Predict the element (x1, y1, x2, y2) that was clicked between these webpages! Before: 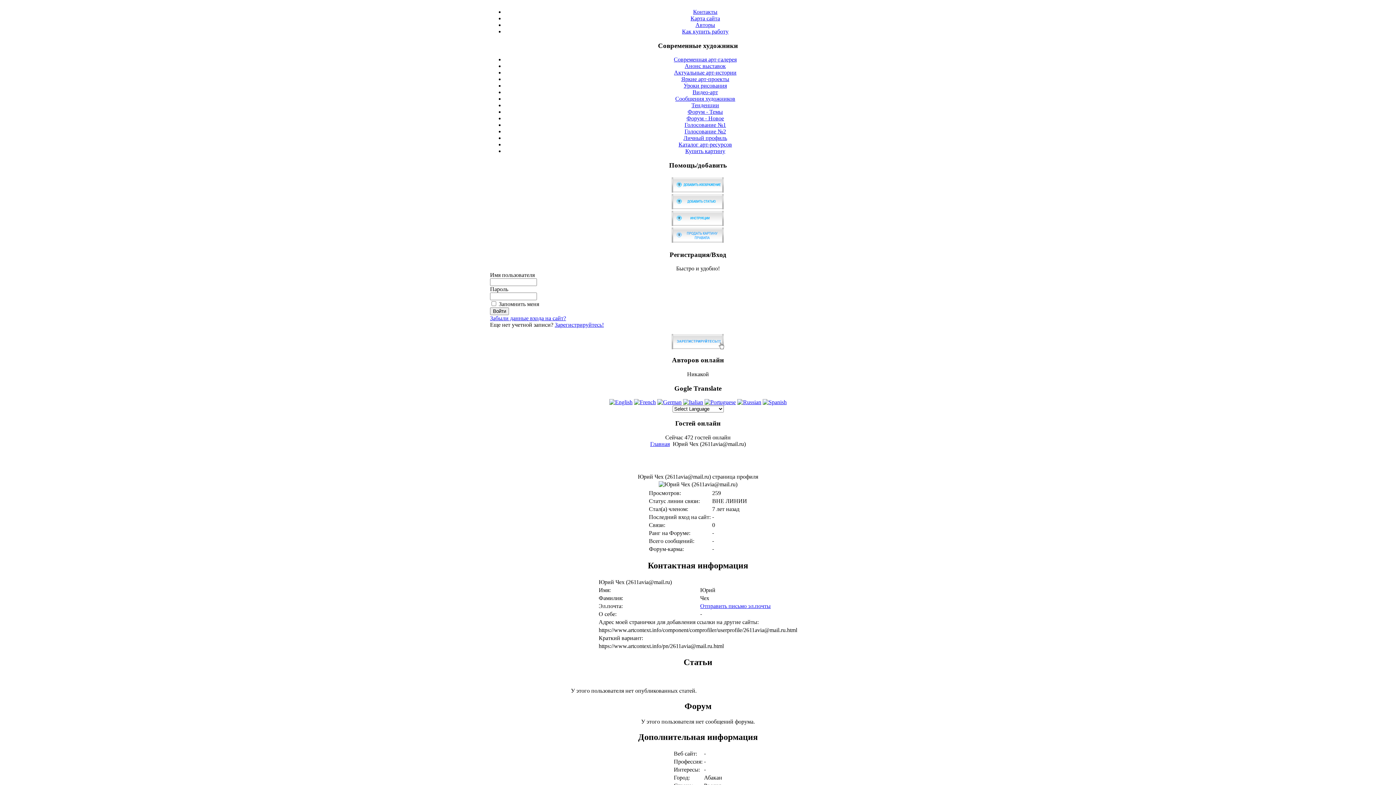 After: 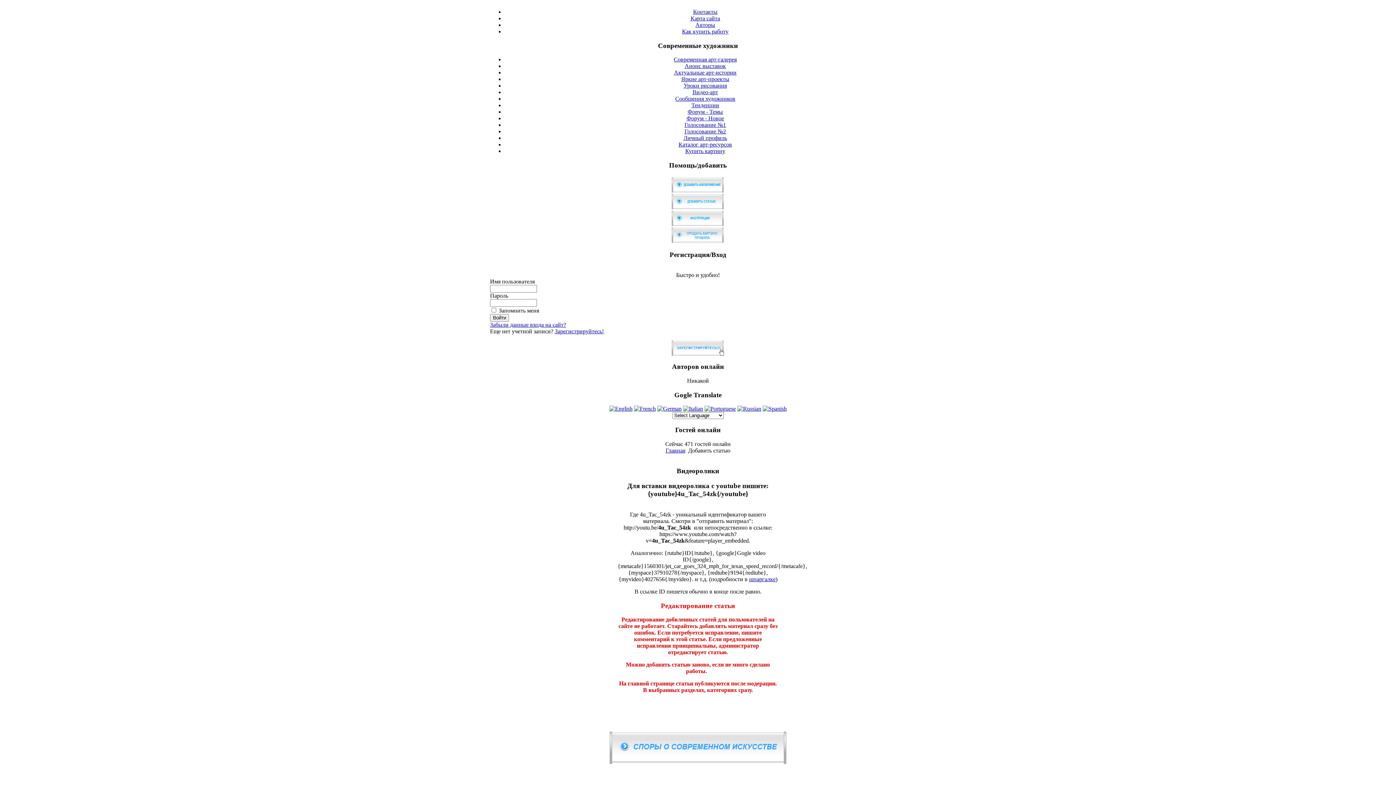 Action: bbox: (670, 204, 725, 210)